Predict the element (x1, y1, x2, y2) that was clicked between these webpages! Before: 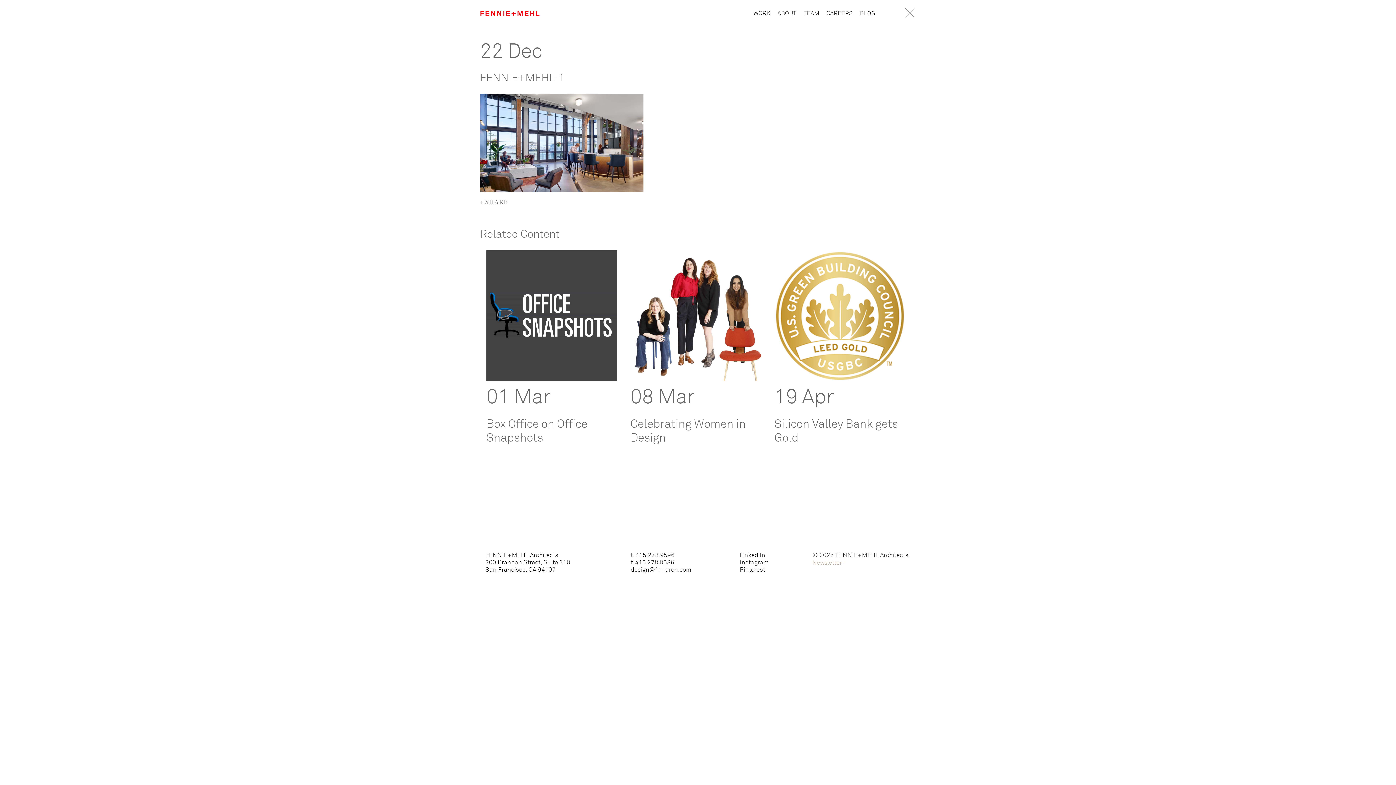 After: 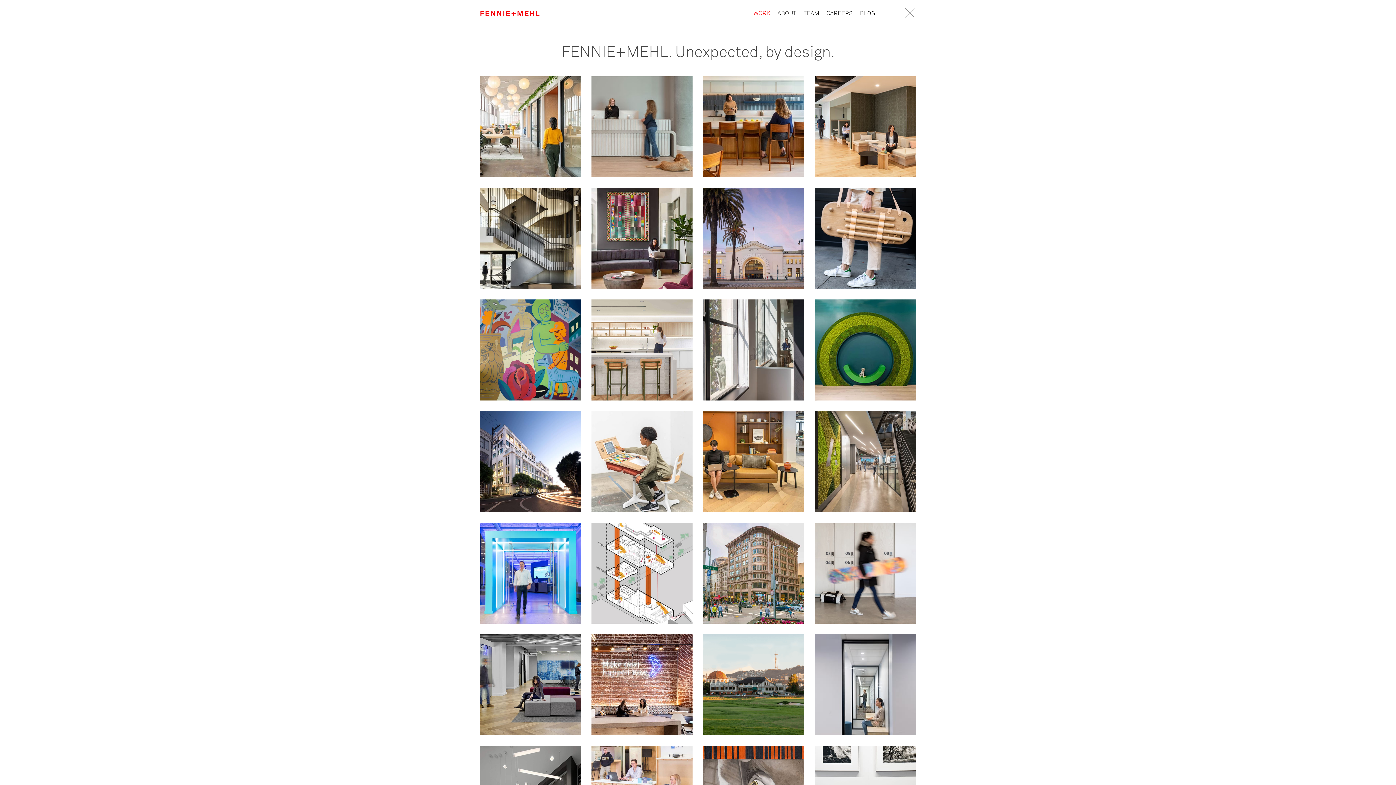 Action: label: WORK bbox: (753, 10, 770, 16)